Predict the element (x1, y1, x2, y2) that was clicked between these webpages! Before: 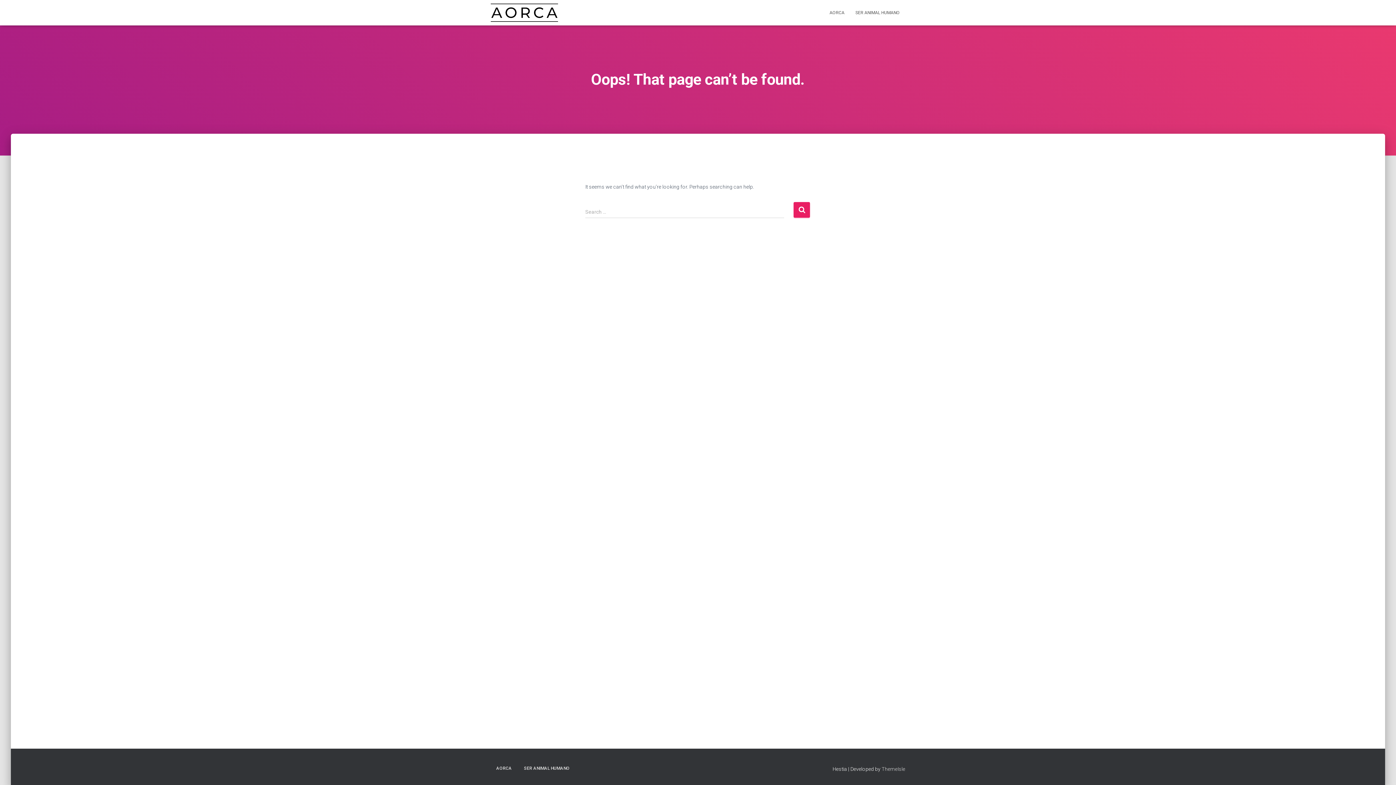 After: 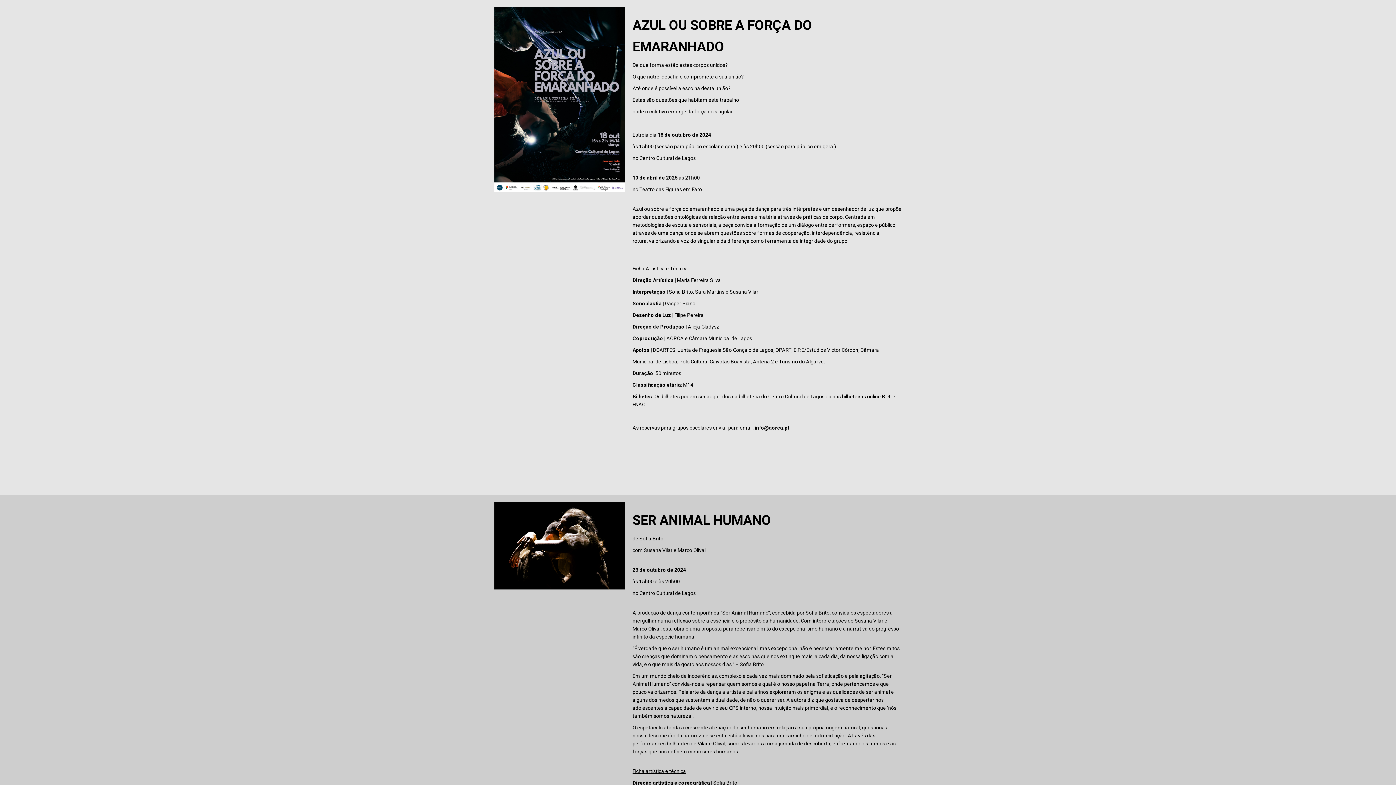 Action: label: AORCA bbox: (490, 760, 517, 777)